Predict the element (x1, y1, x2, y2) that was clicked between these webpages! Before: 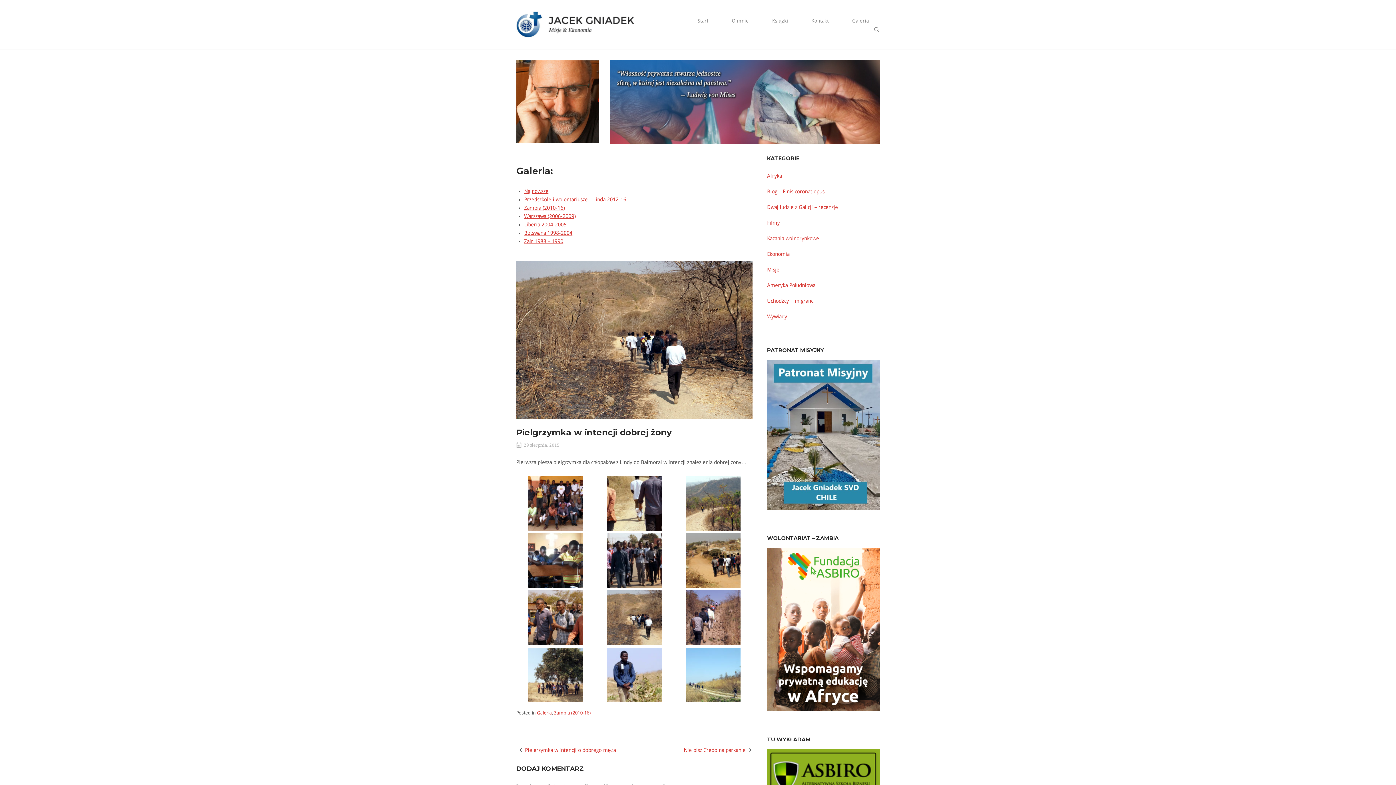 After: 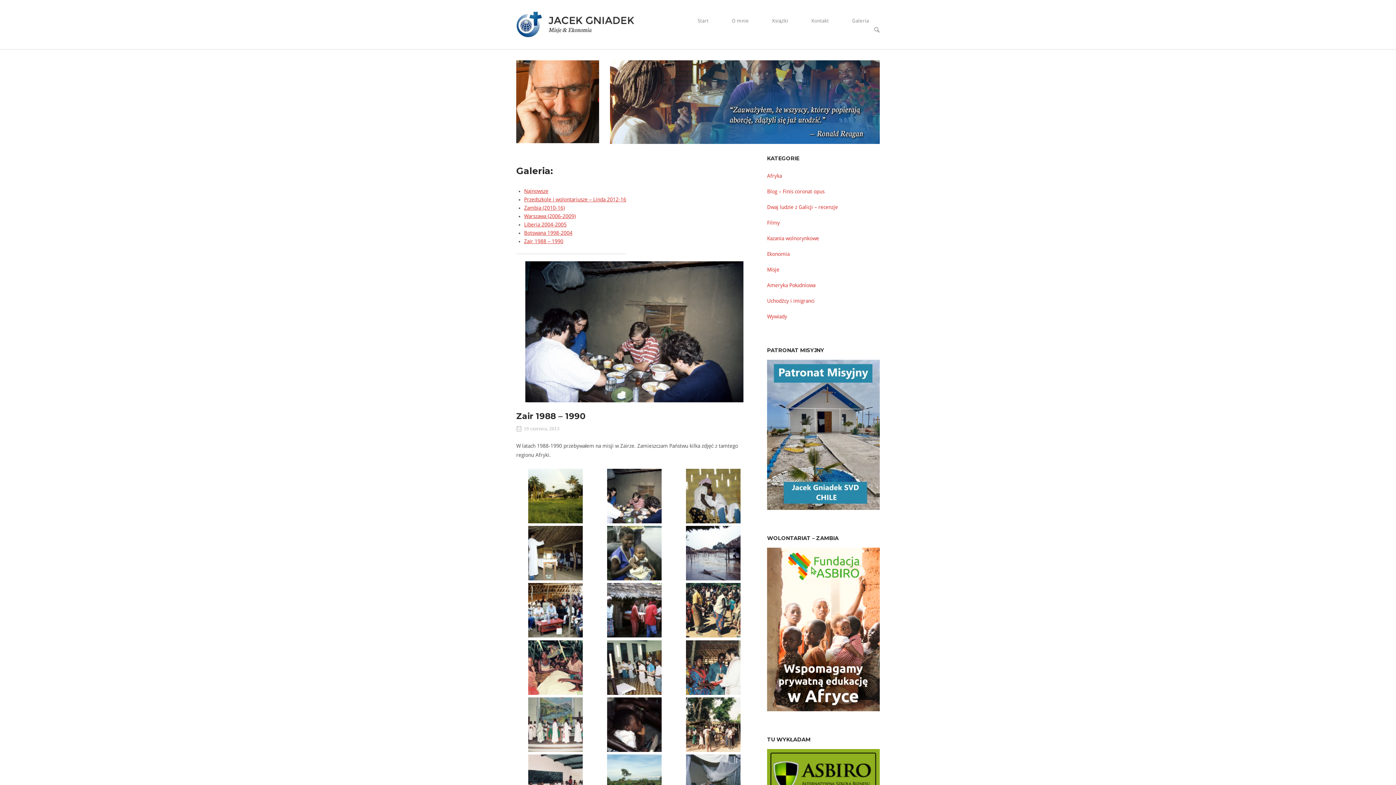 Action: bbox: (524, 238, 563, 244) label: Zair 1988 – 1990